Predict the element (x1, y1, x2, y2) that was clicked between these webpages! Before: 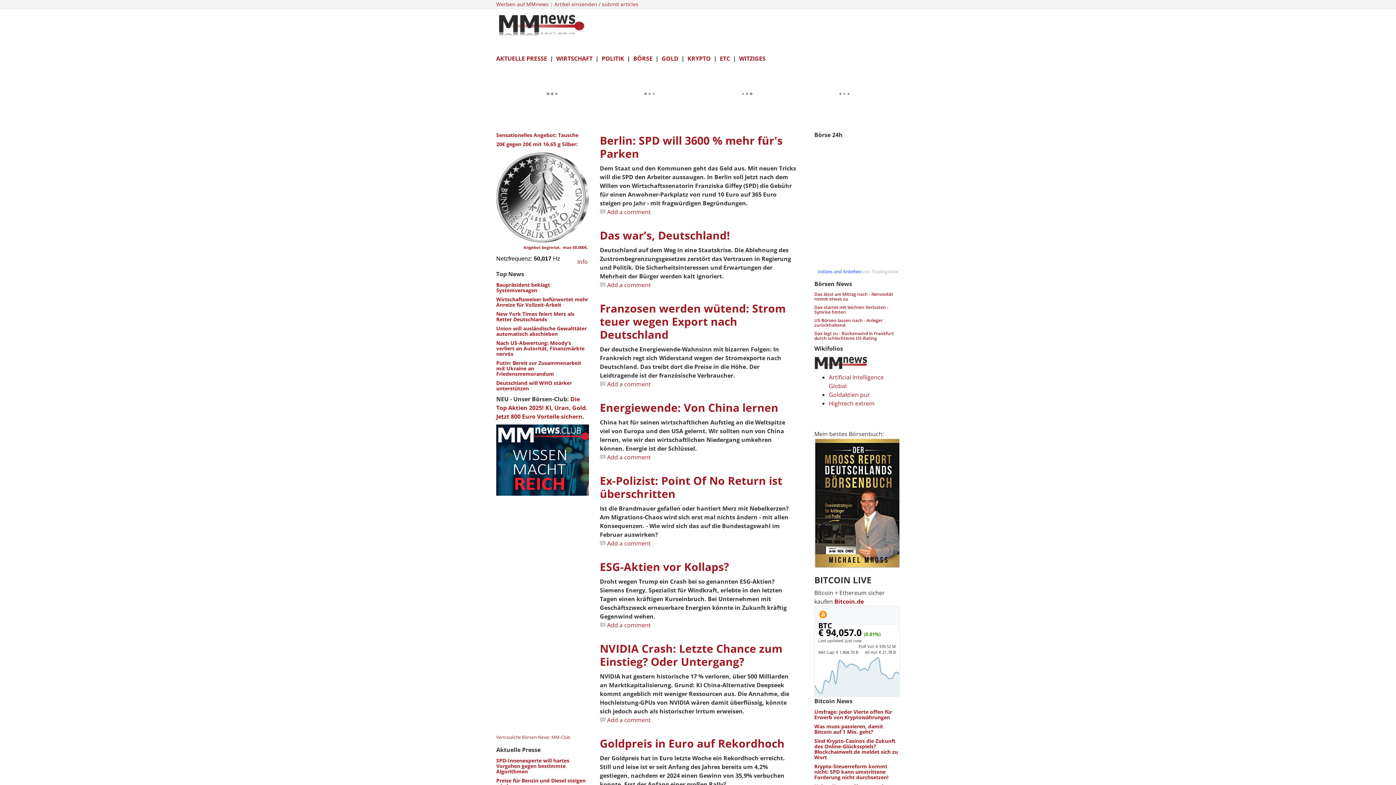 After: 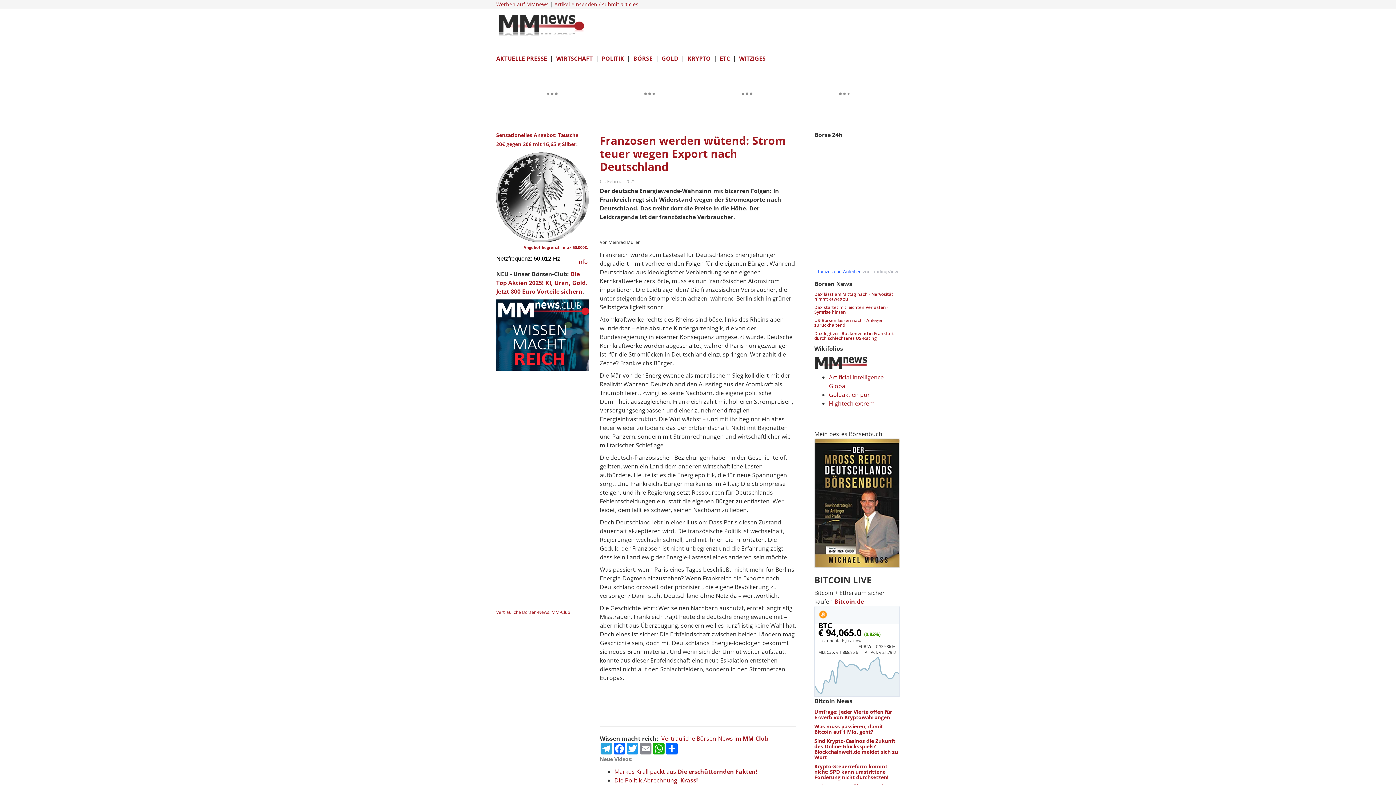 Action: label: Franzosen werden wütend: Strom teuer wegen Export nach Deutschland bbox: (600, 301, 785, 342)